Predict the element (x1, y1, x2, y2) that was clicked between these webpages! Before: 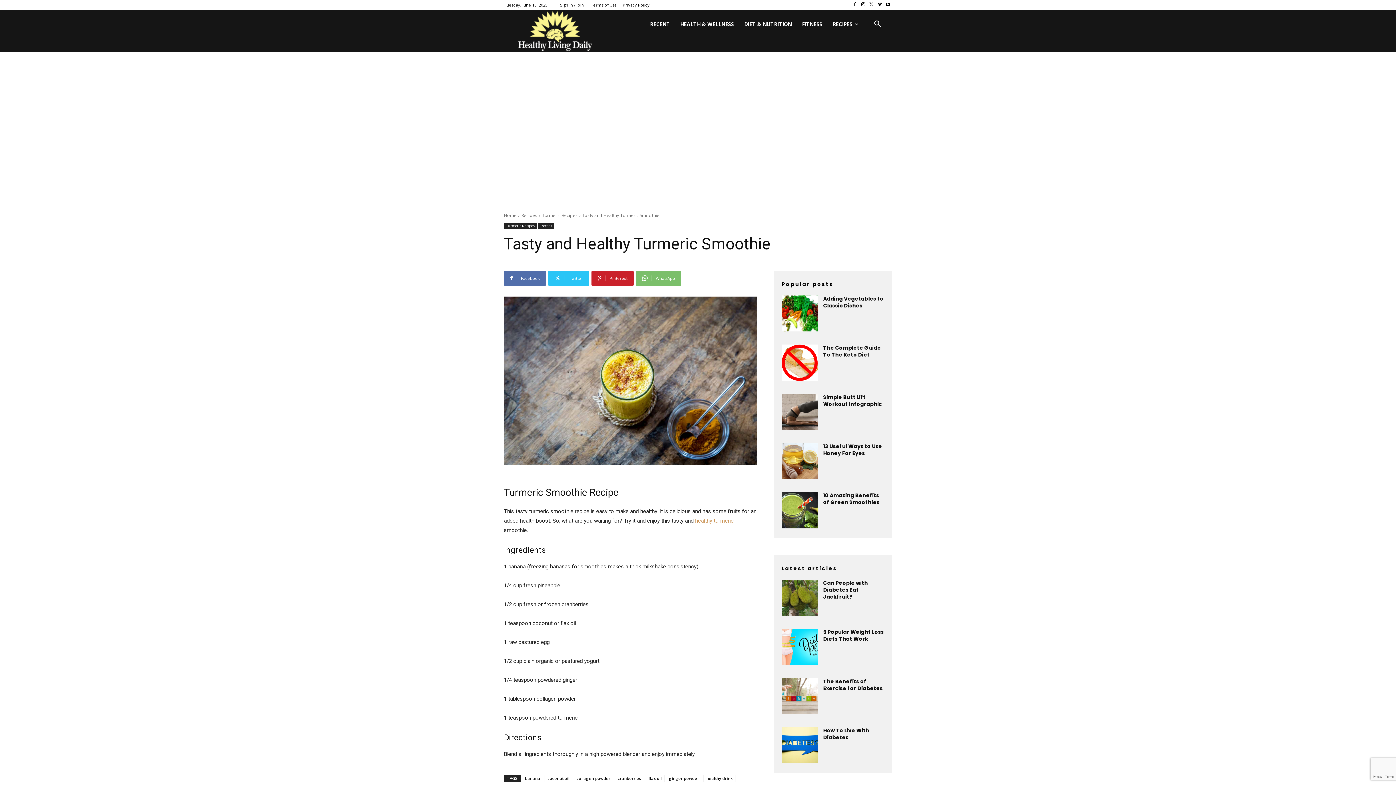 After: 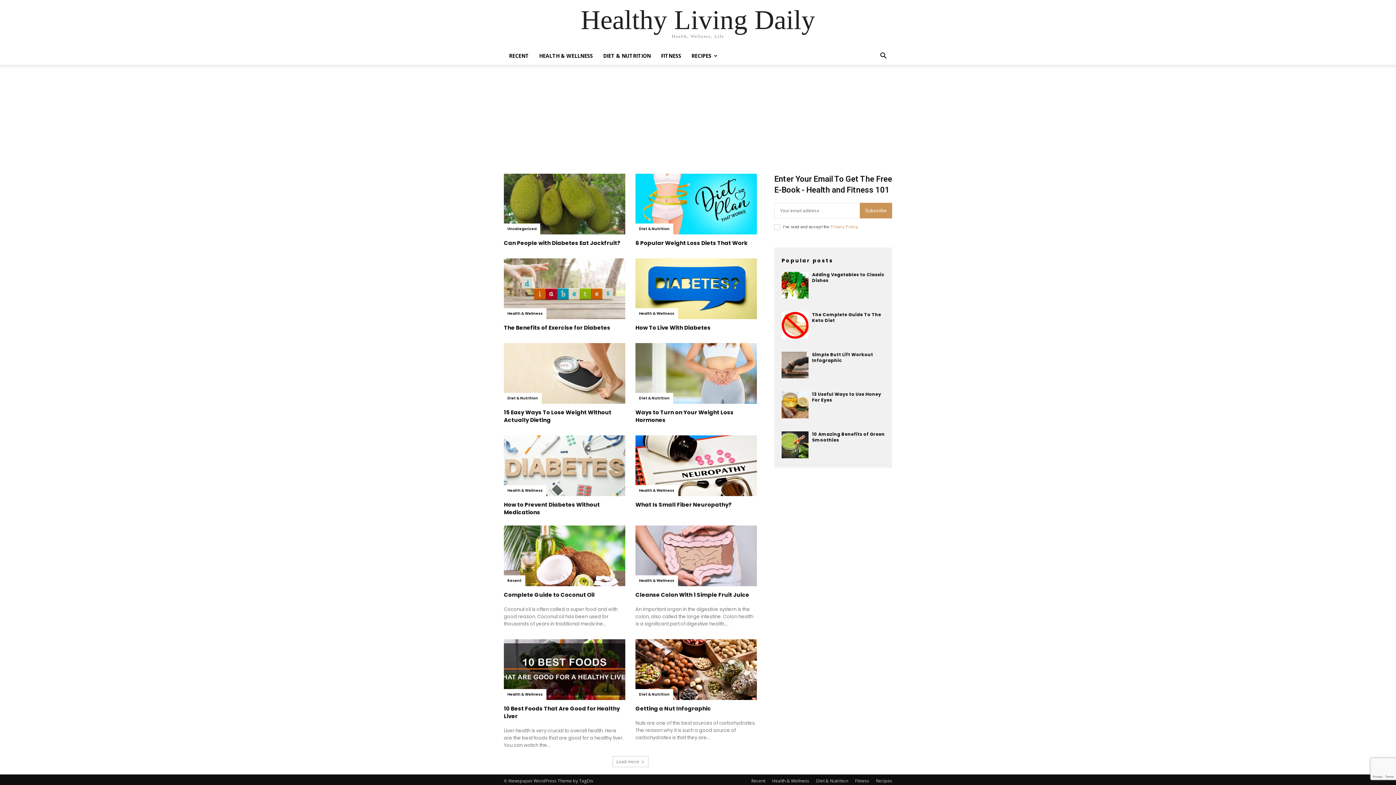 Action: bbox: (504, 9, 605, 51)